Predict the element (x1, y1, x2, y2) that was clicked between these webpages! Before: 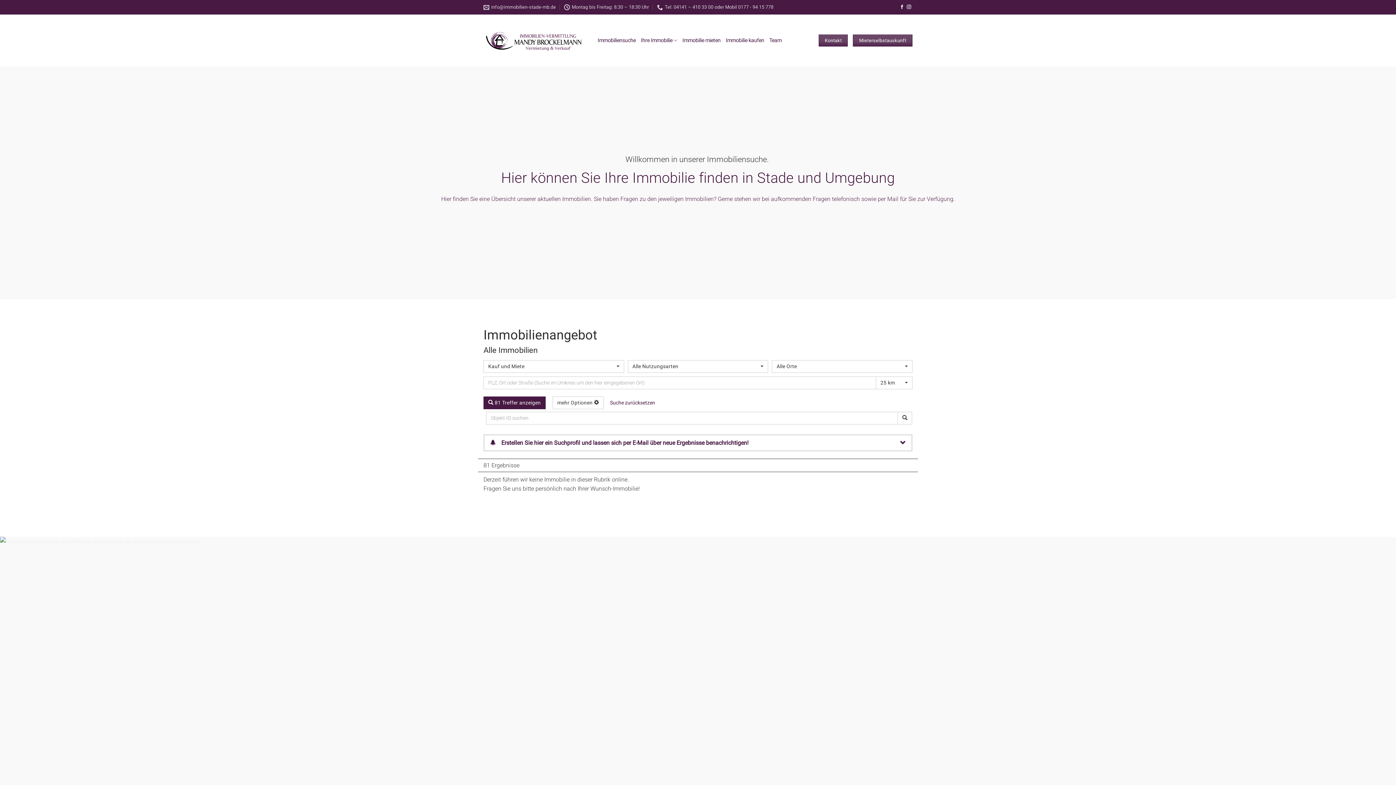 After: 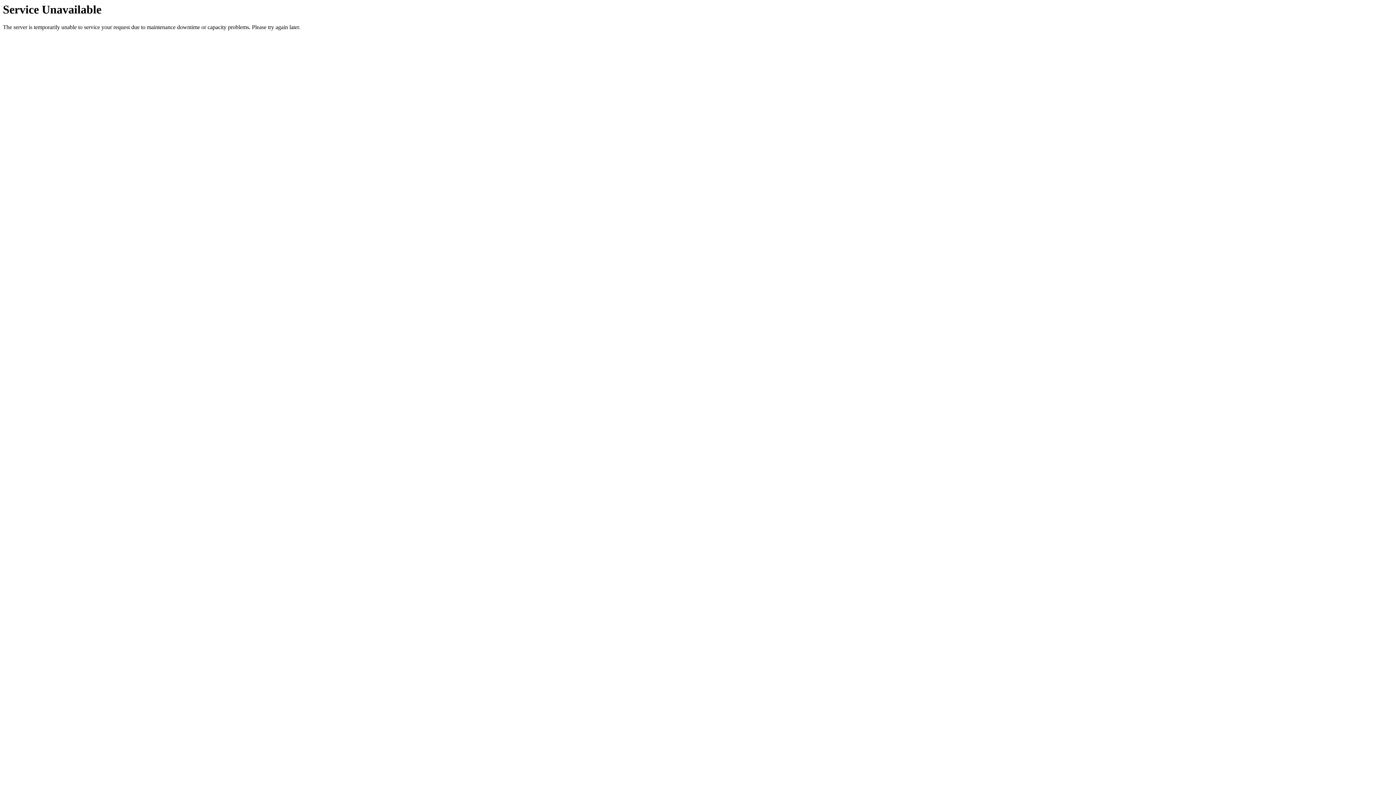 Action: label: Immobiliensuche bbox: (597, 25, 636, 56)